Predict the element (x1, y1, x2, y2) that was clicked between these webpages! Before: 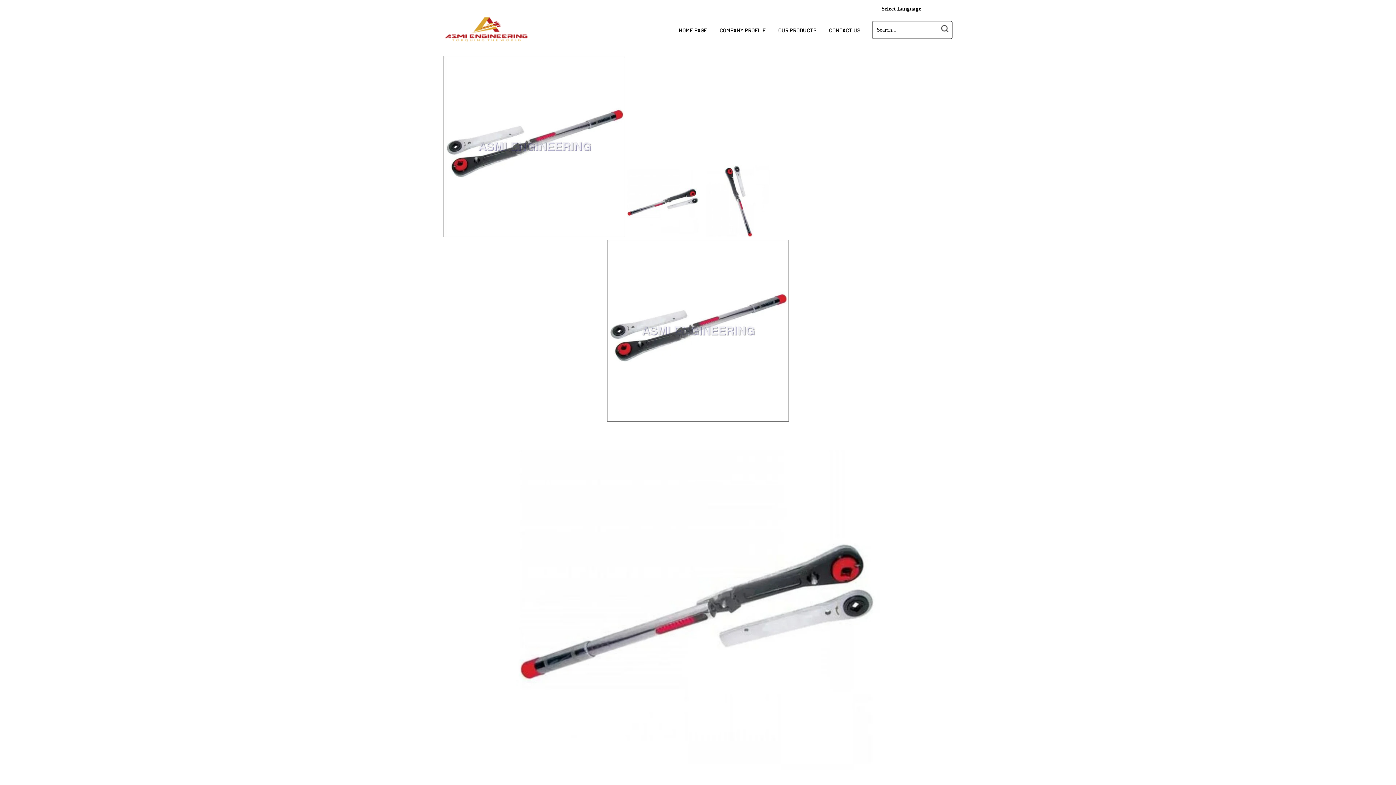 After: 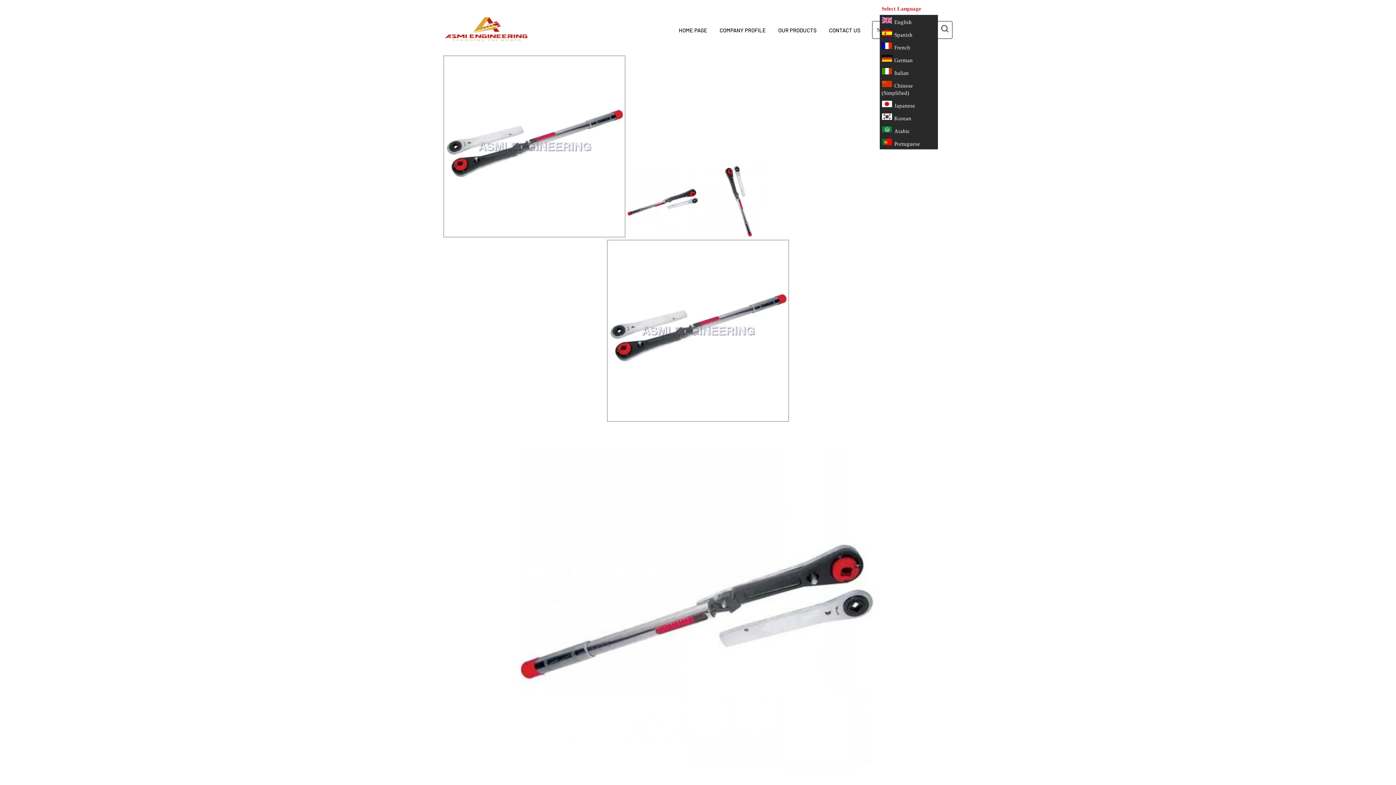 Action: label: Select Language bbox: (880, 2, 938, 14)